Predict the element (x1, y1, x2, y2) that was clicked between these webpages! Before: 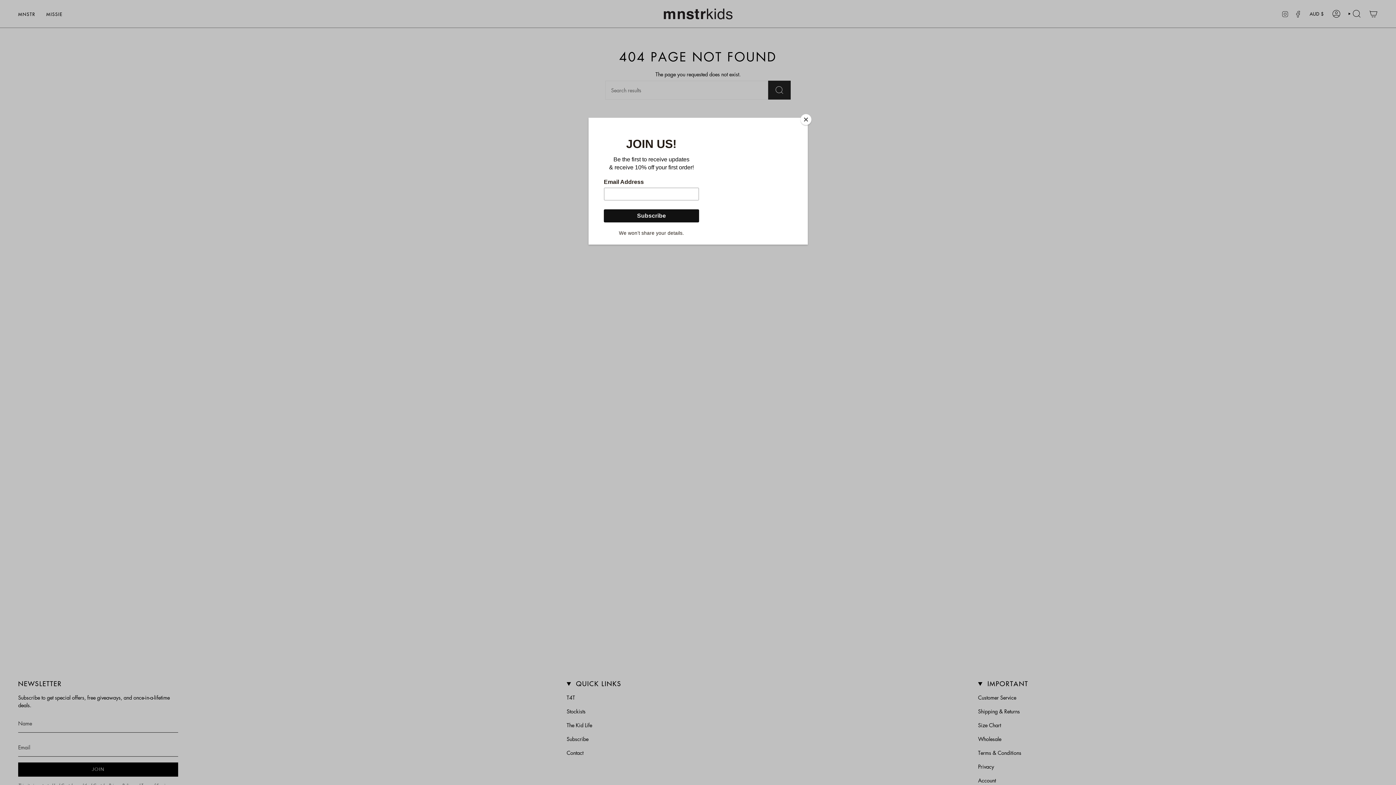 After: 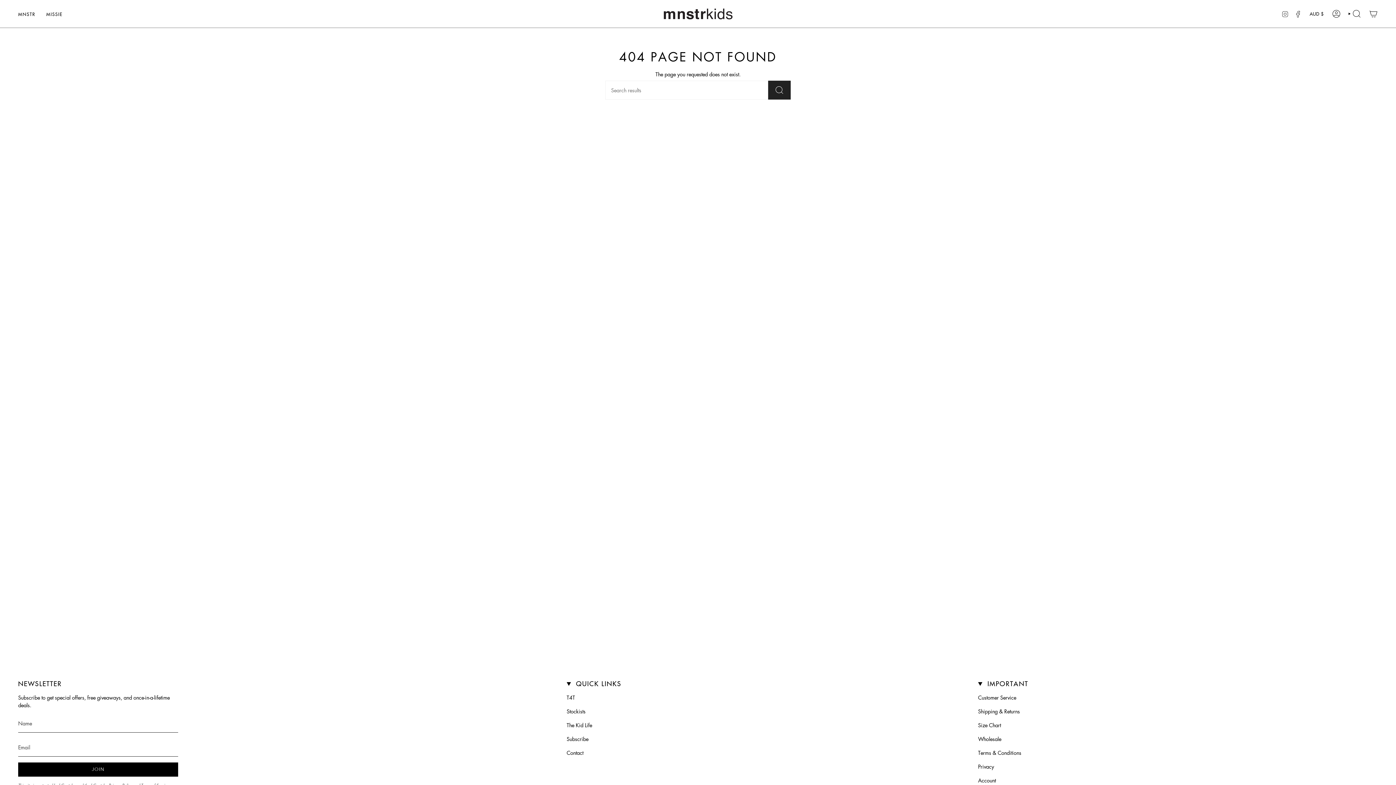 Action: label: Close bbox: (800, 114, 811, 125)